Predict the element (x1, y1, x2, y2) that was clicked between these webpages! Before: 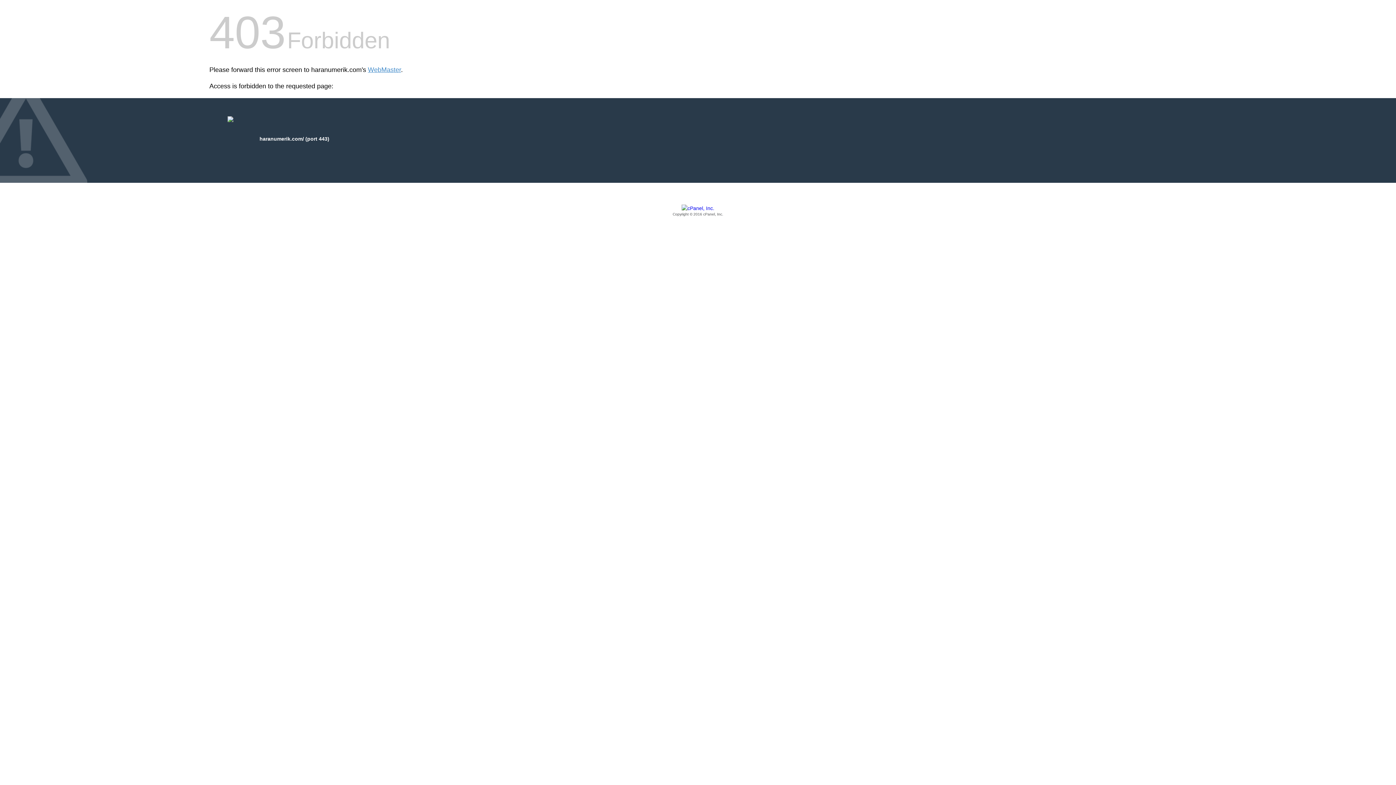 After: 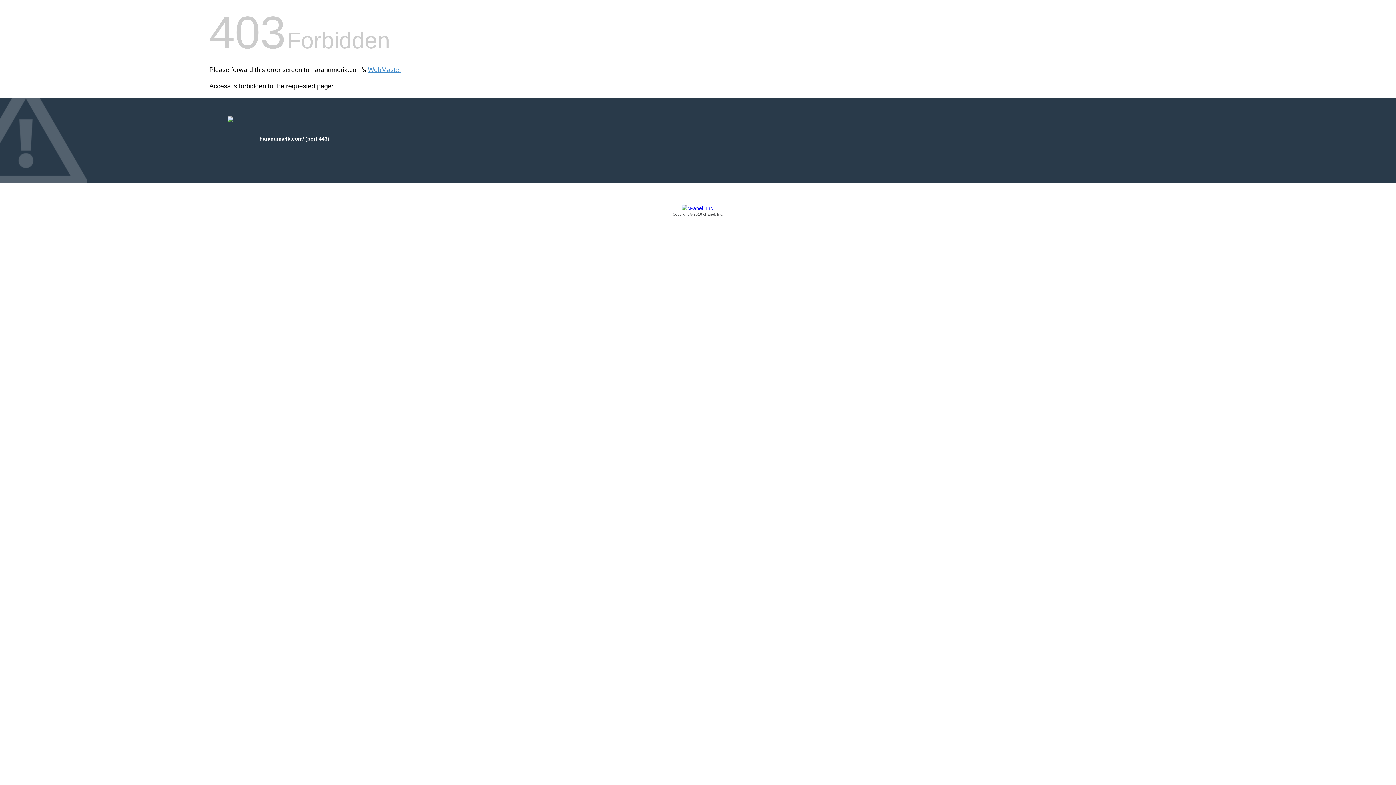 Action: label: Copyright © 2016 cPanel, Inc. bbox: (209, 205, 1186, 217)